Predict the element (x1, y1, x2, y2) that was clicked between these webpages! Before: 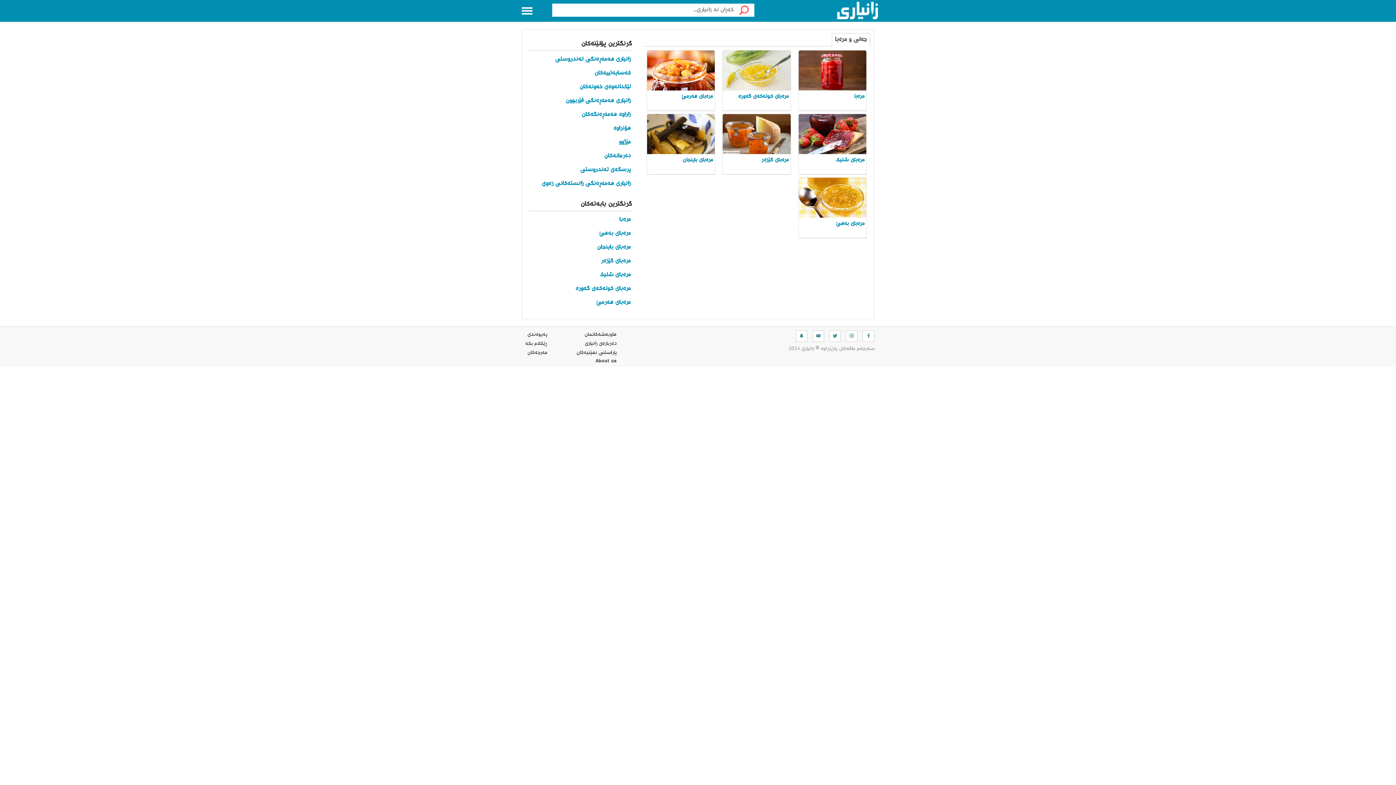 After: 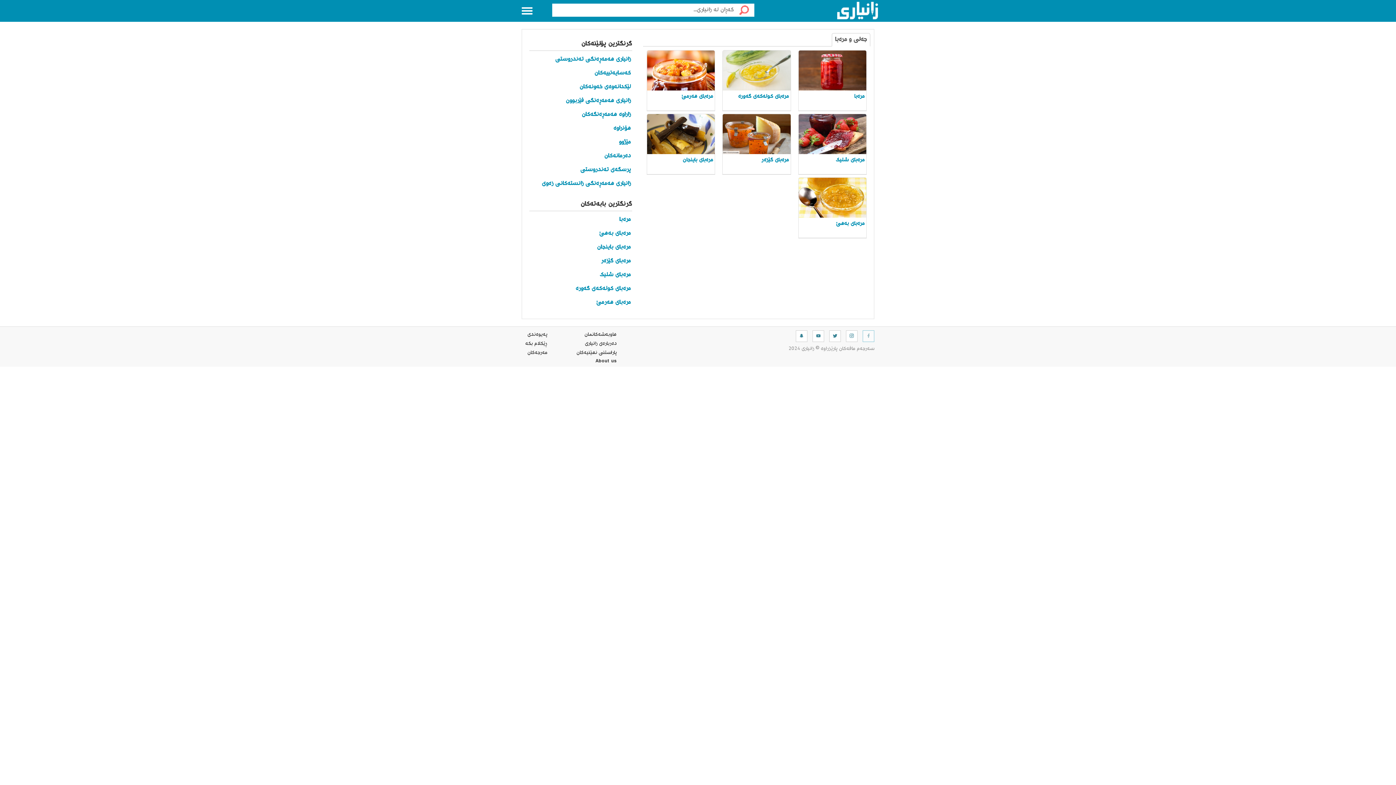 Action: bbox: (862, 330, 874, 342)